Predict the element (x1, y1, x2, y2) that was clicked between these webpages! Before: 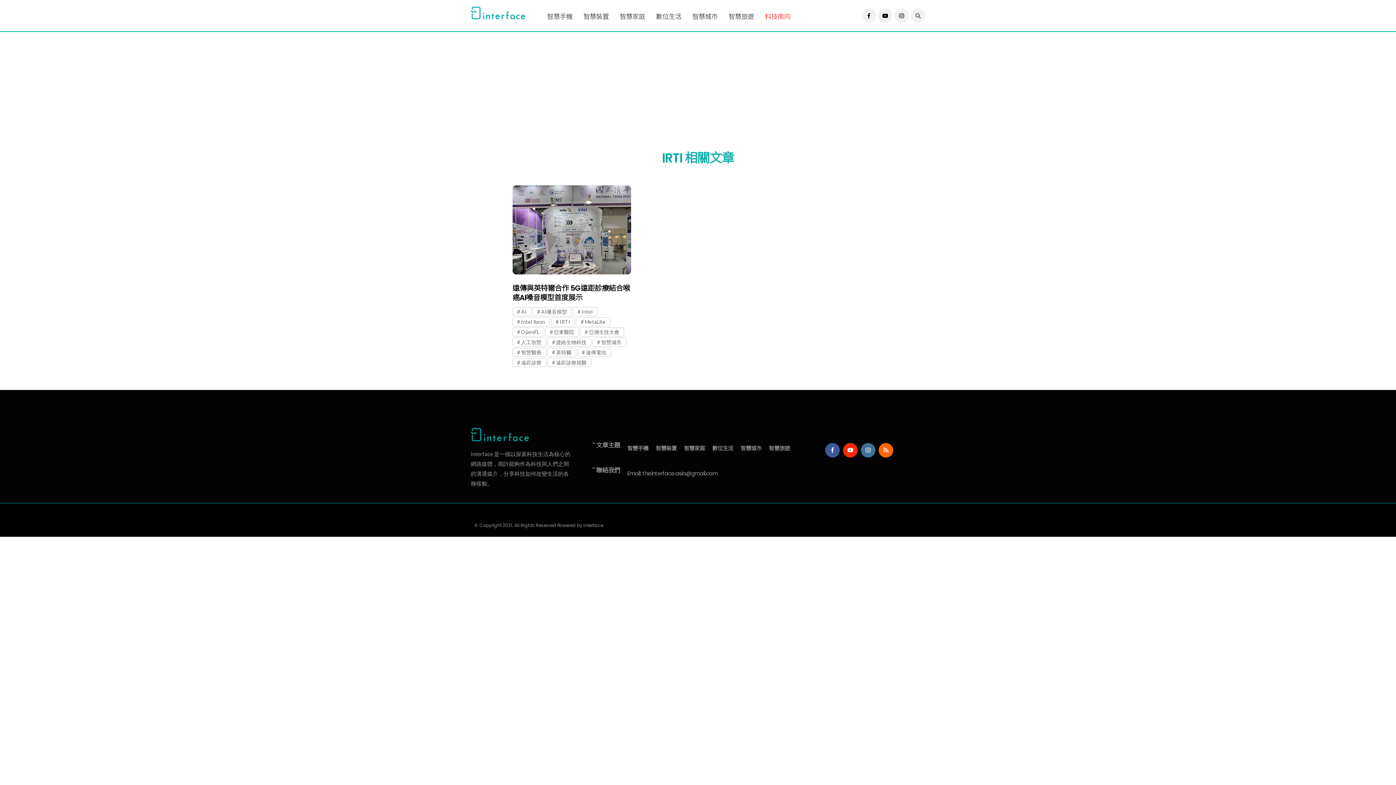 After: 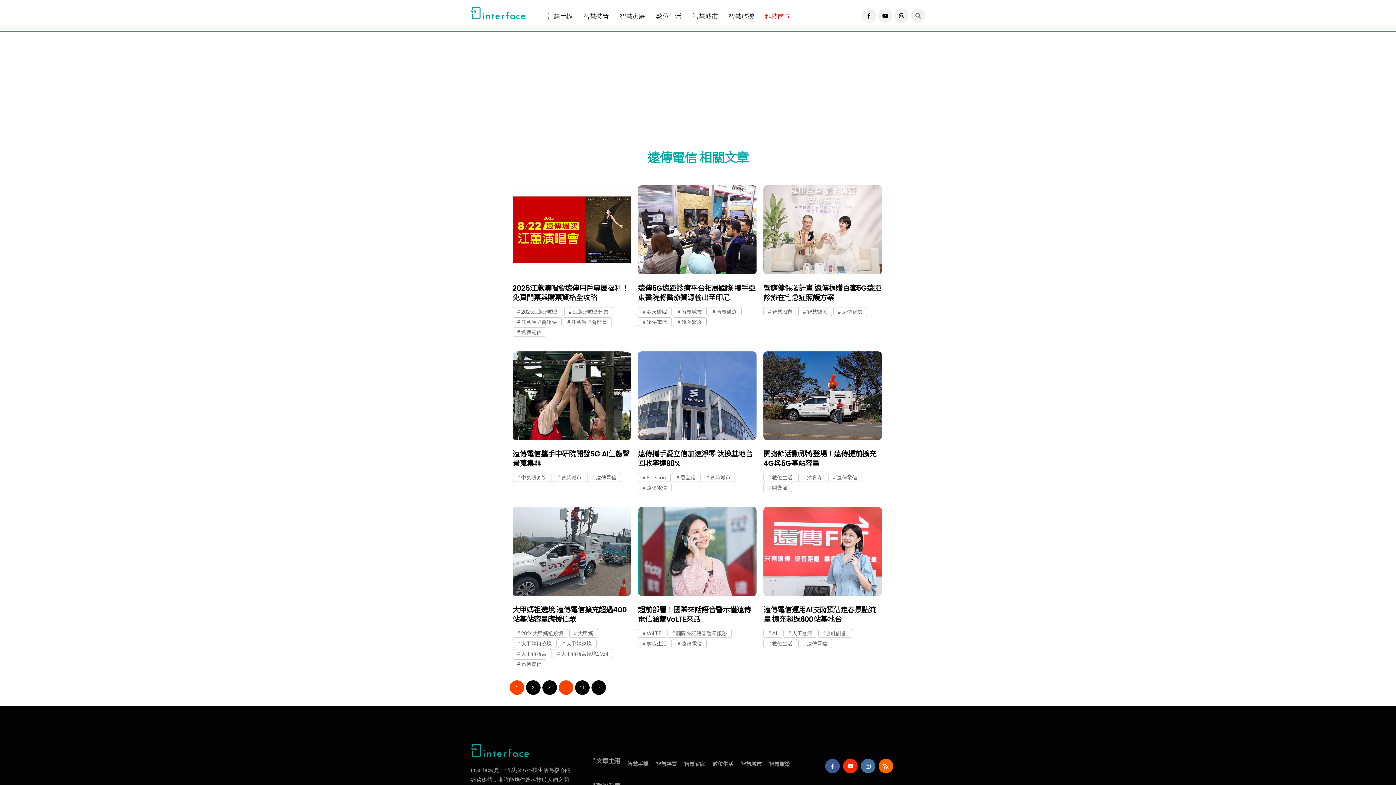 Action: bbox: (577, 347, 611, 356) label: 遠傳電信